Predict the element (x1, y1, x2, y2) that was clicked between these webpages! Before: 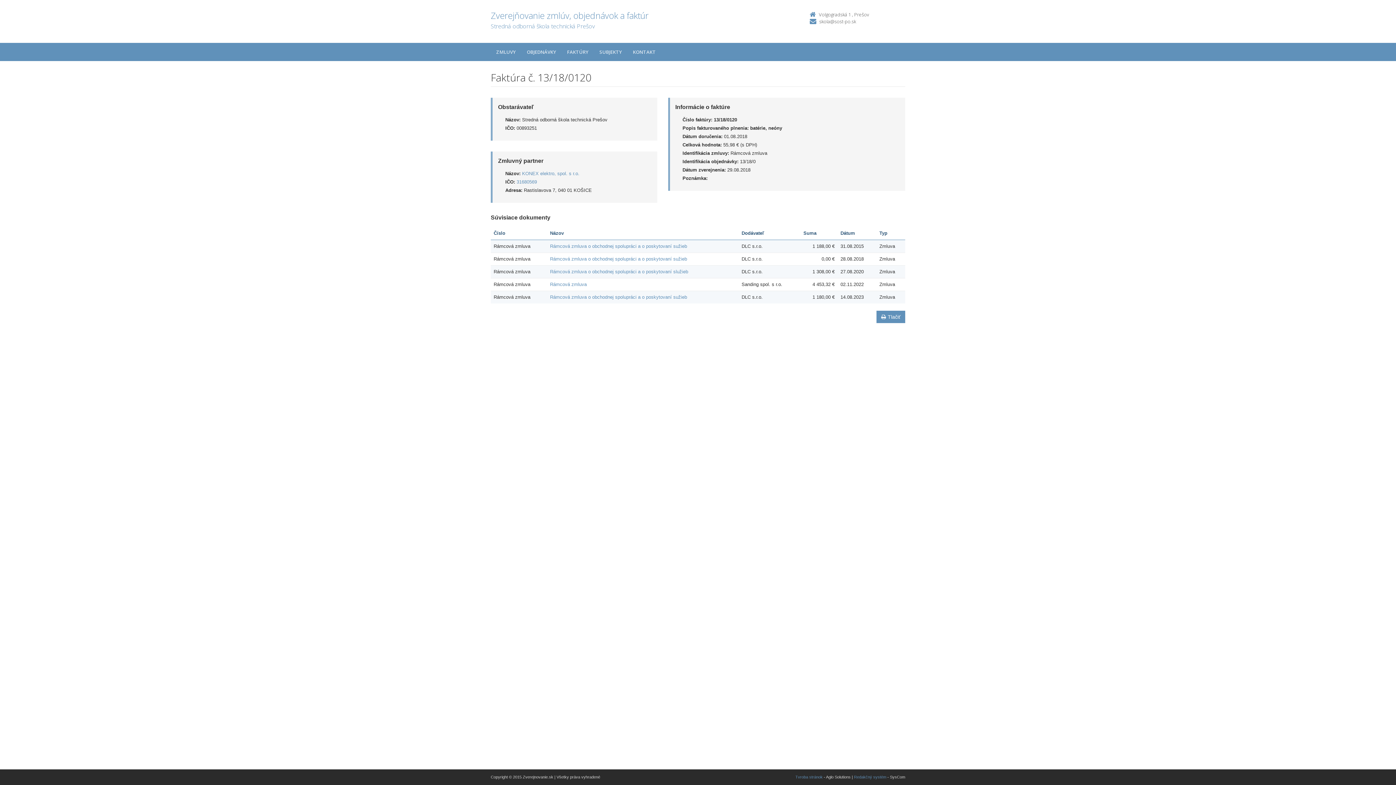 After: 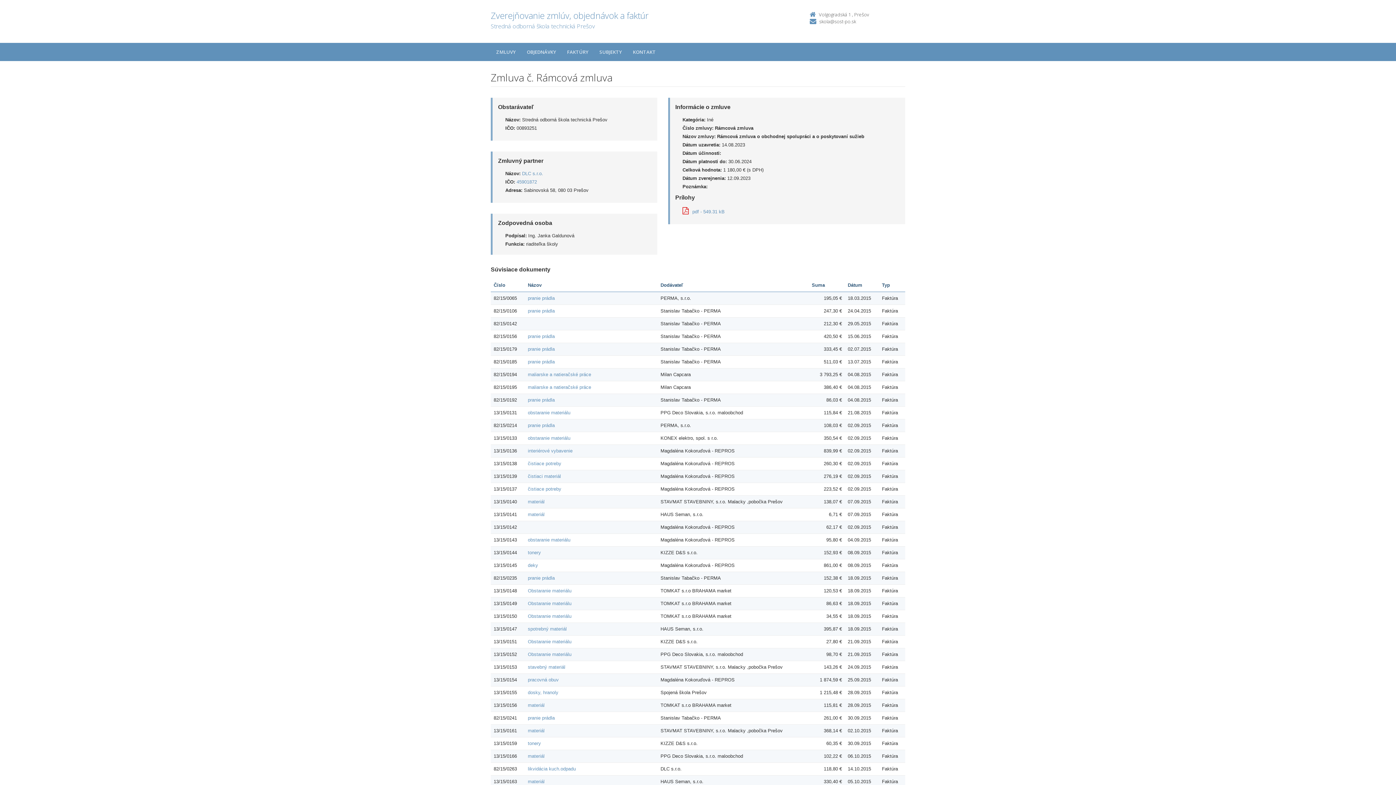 Action: bbox: (550, 294, 687, 300) label: Rámcová zmluva o obchodnej spolupráci a o poskytovaní sužieb